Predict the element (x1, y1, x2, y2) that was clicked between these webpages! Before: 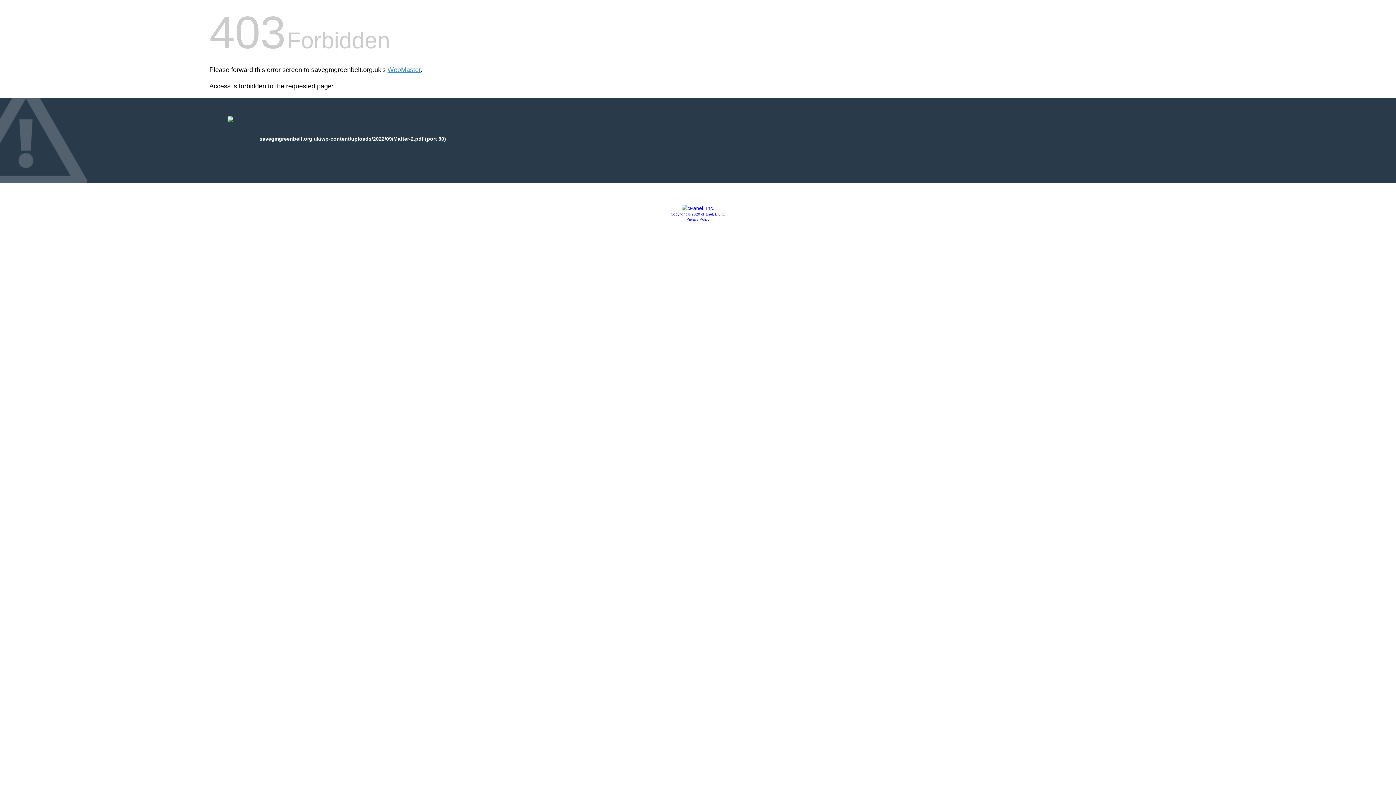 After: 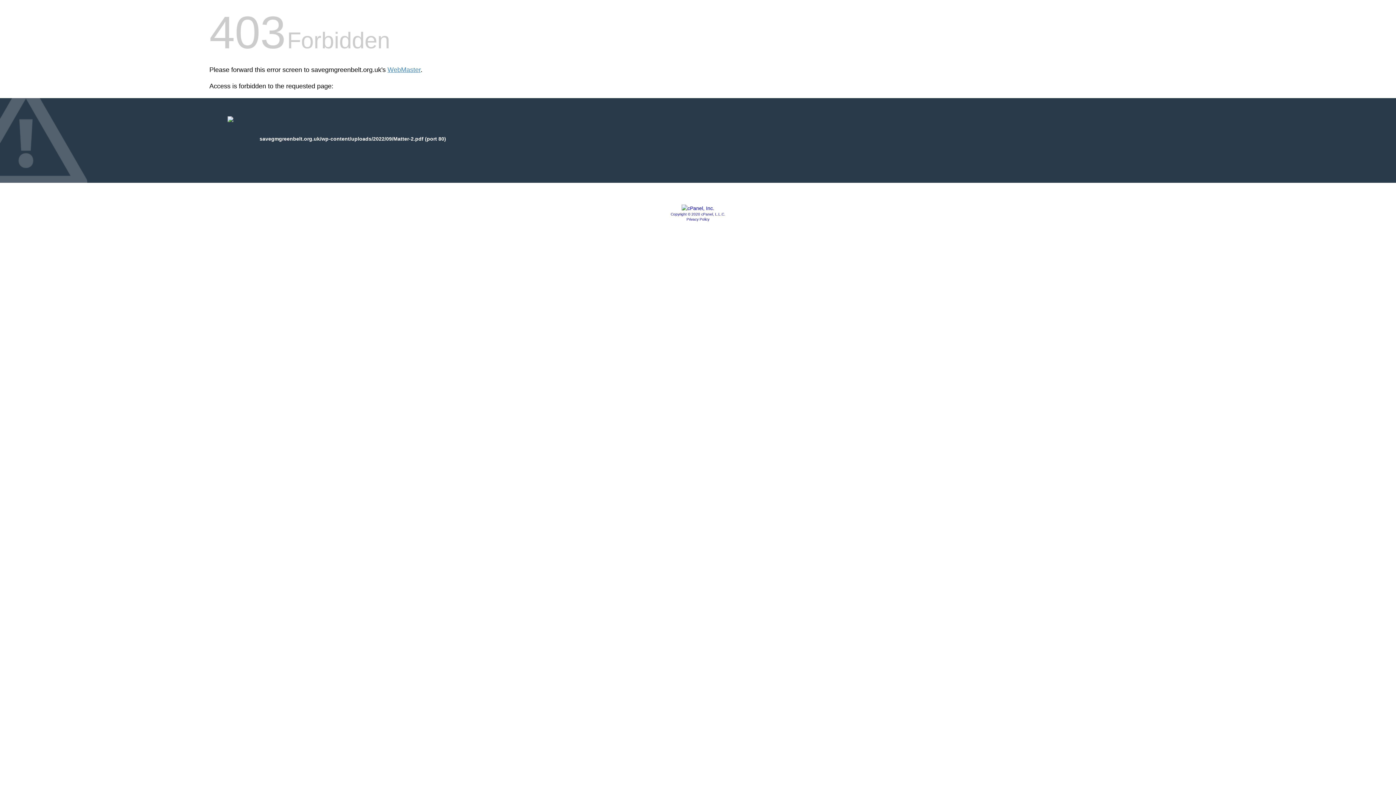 Action: label: Privacy Policy bbox: (686, 217, 709, 221)